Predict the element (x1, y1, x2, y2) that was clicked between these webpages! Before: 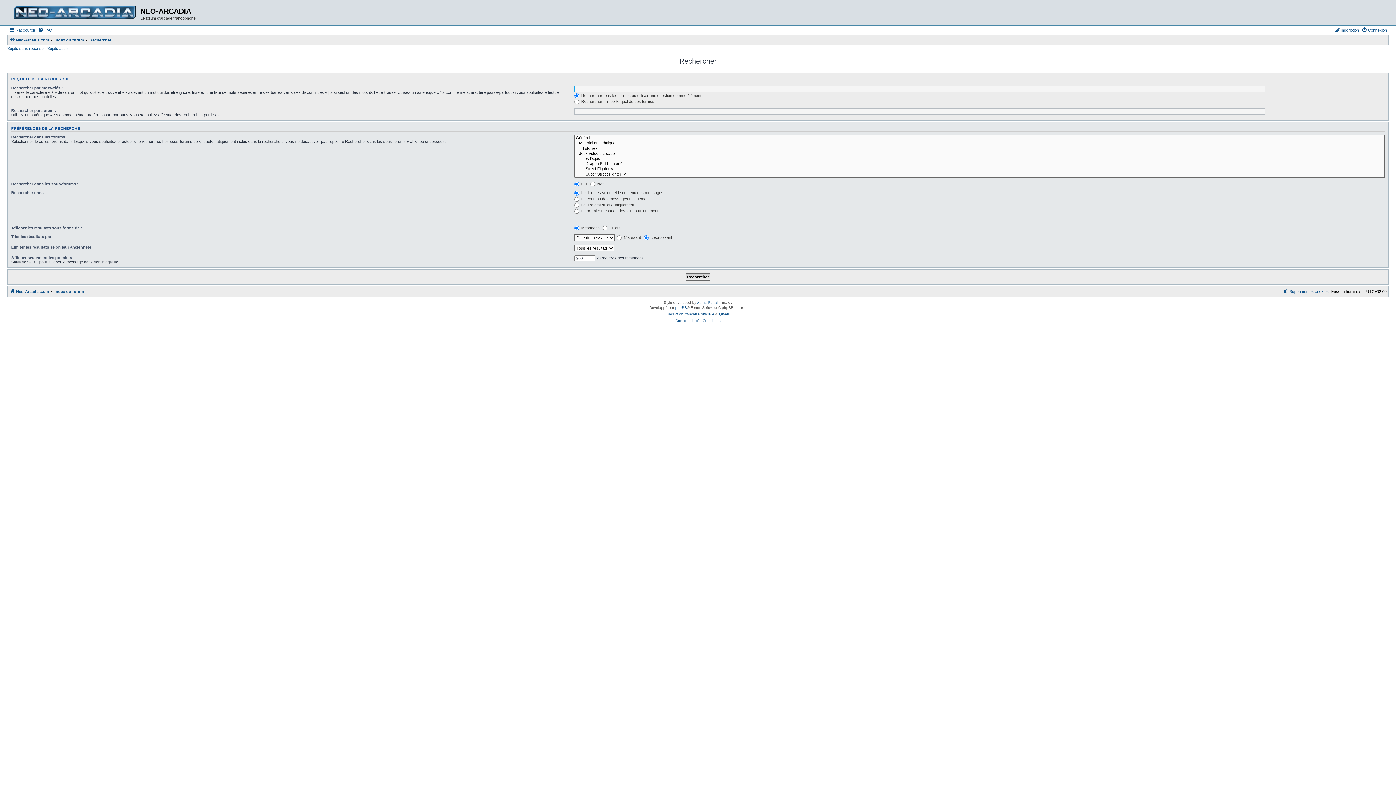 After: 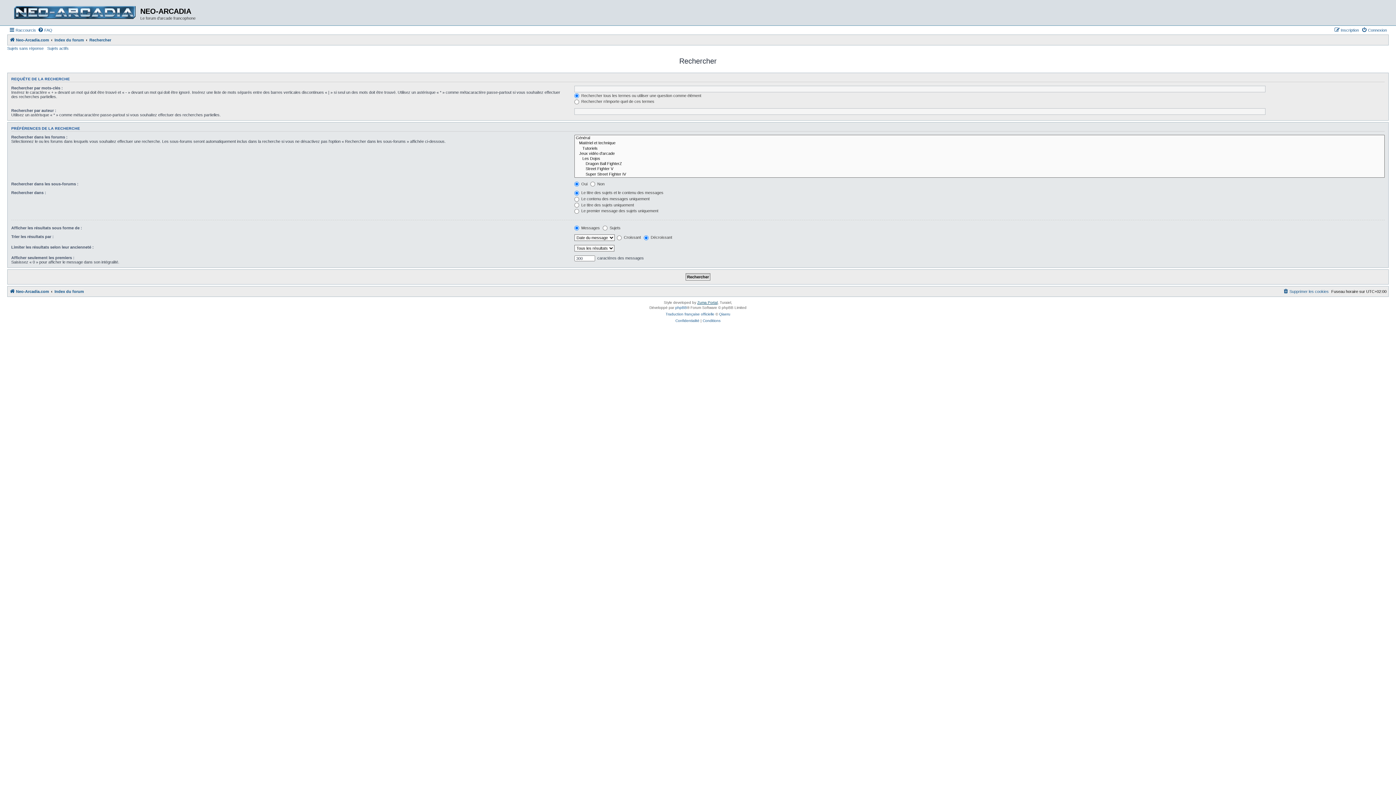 Action: label: Zuma Portal bbox: (697, 300, 717, 304)